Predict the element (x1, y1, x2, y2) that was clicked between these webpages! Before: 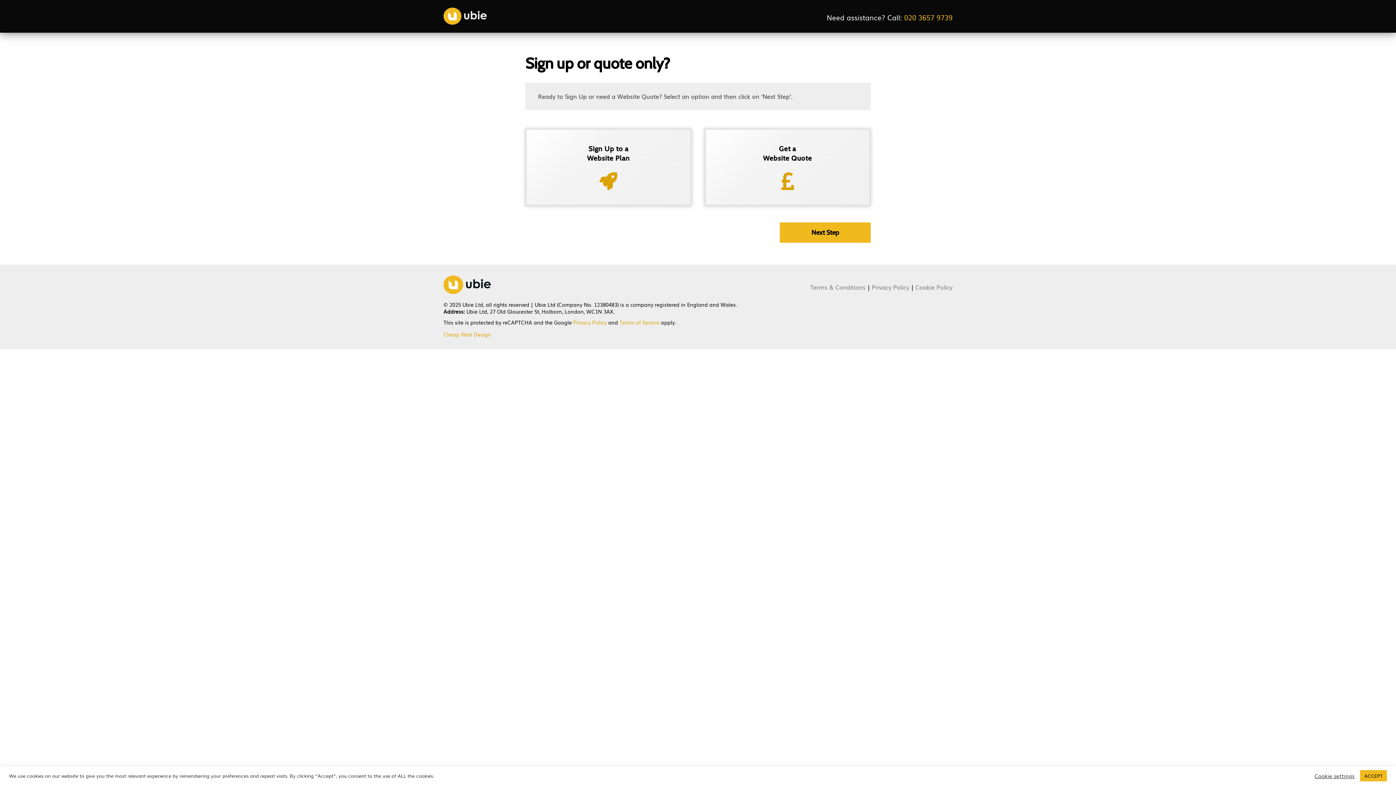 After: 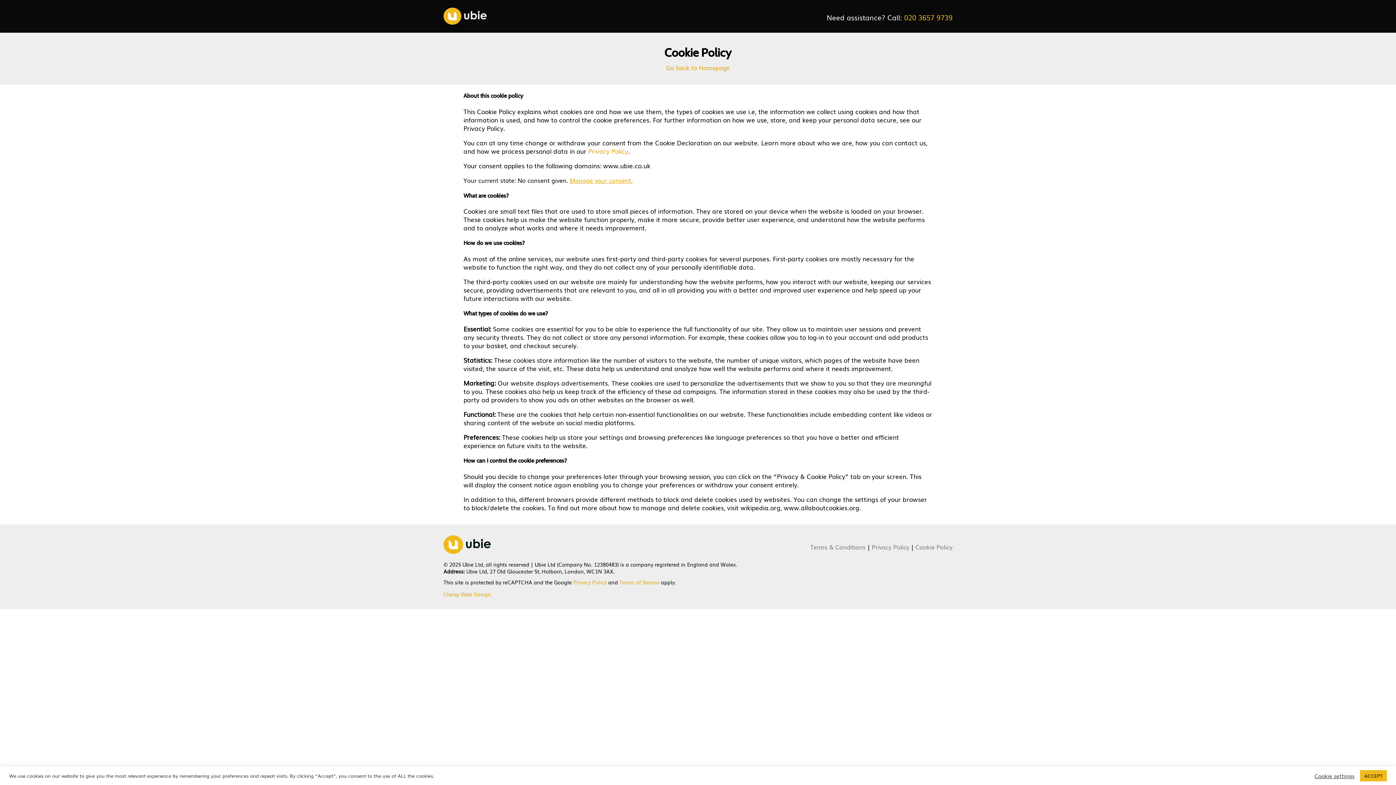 Action: bbox: (915, 282, 952, 291) label: Cookie Policy